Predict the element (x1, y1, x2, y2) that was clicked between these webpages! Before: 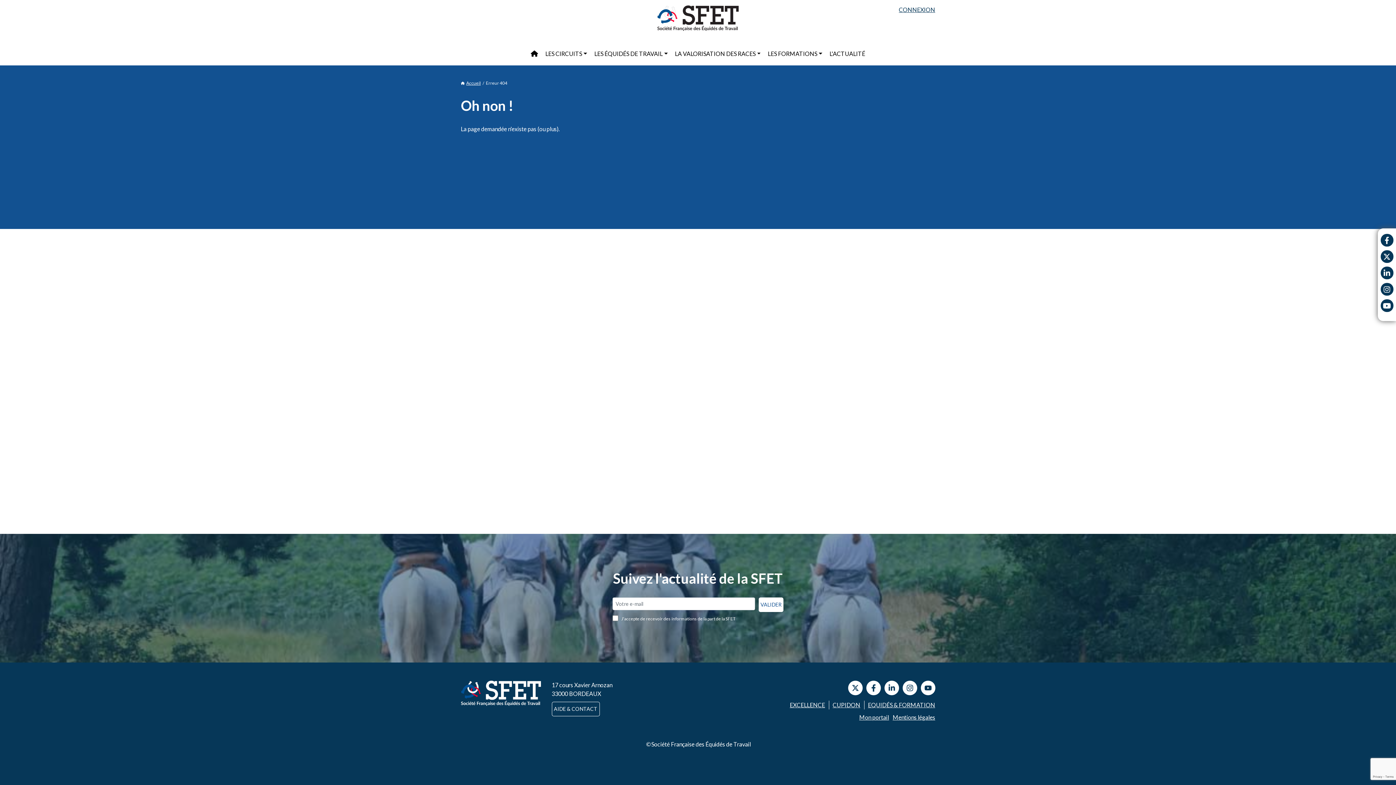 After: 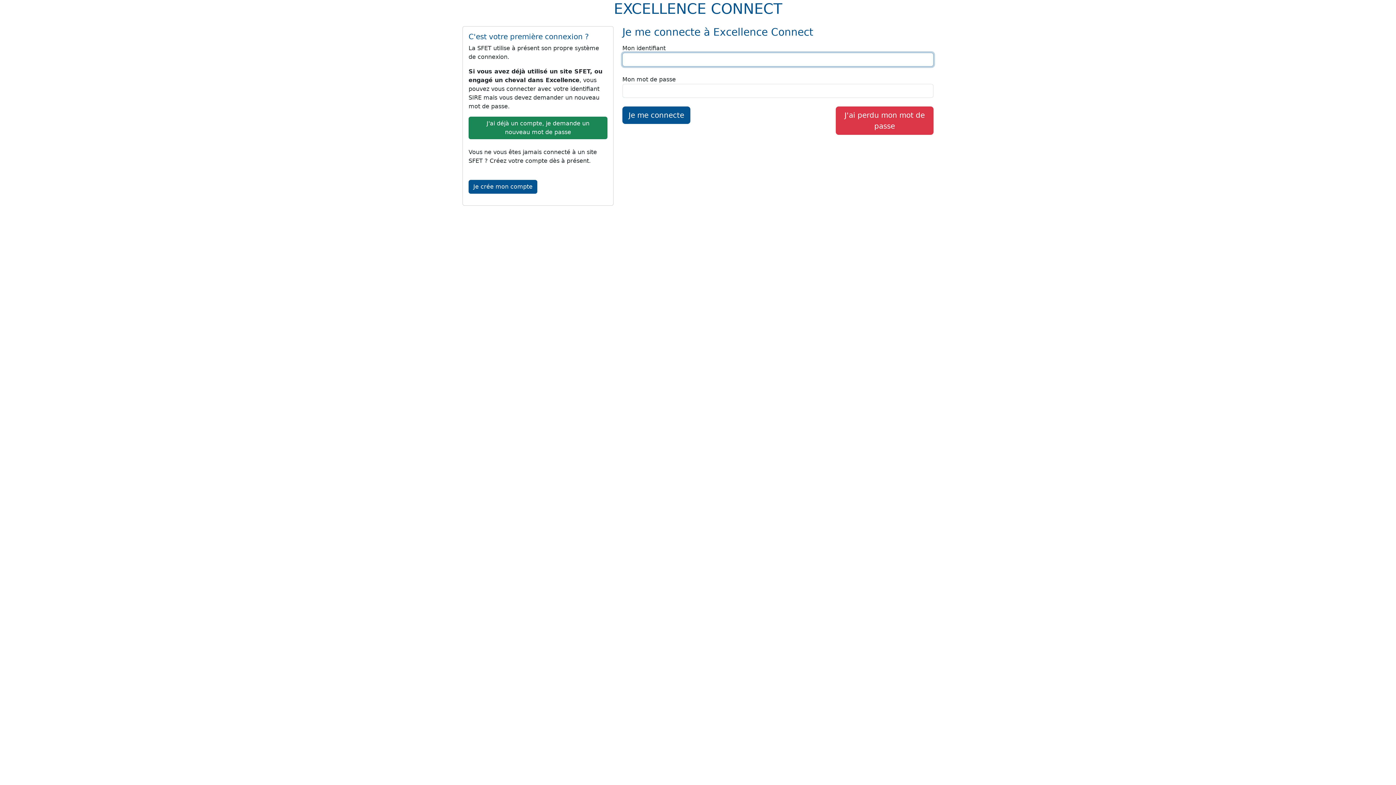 Action: bbox: (859, 714, 889, 721) label: Mon portail